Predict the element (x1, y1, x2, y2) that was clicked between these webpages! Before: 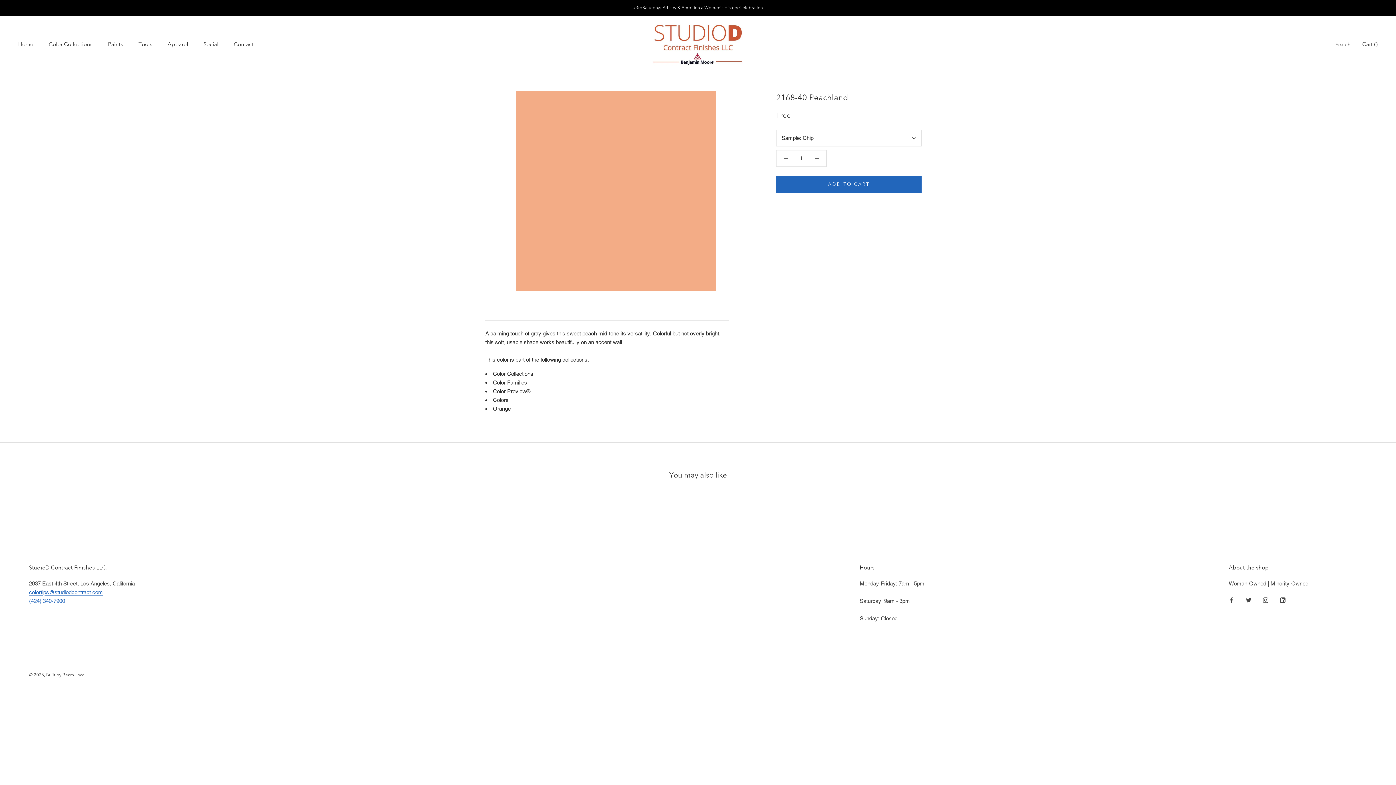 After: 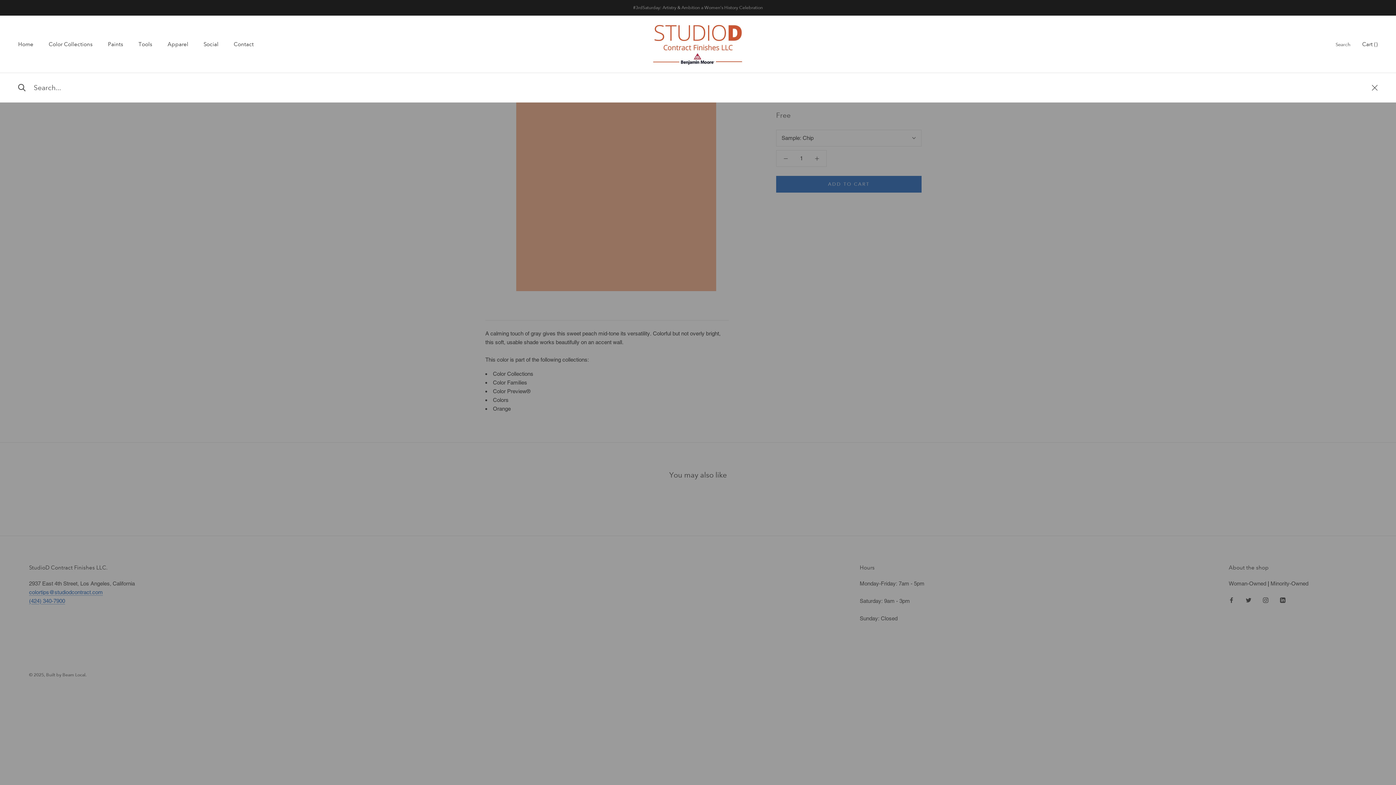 Action: label: Search bbox: (1336, 41, 1350, 48)